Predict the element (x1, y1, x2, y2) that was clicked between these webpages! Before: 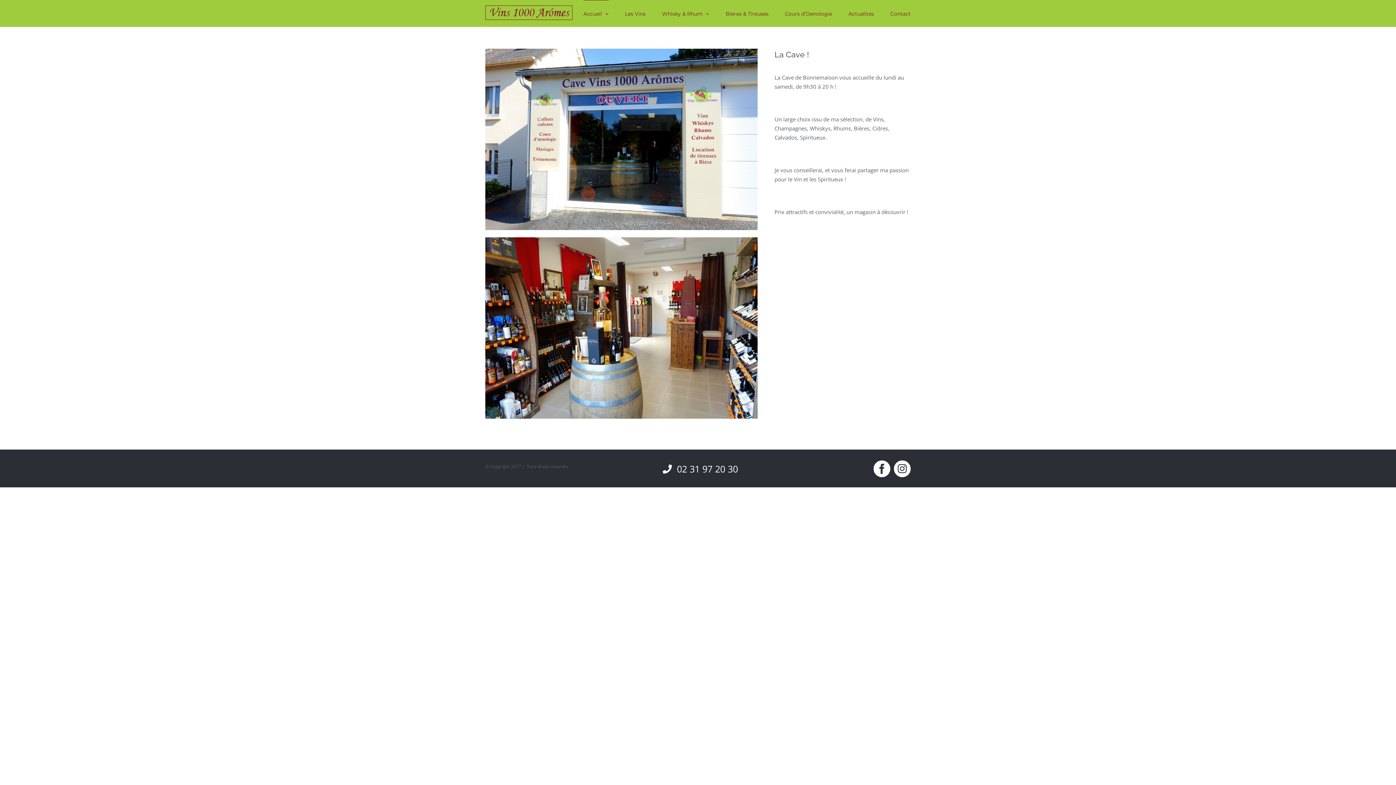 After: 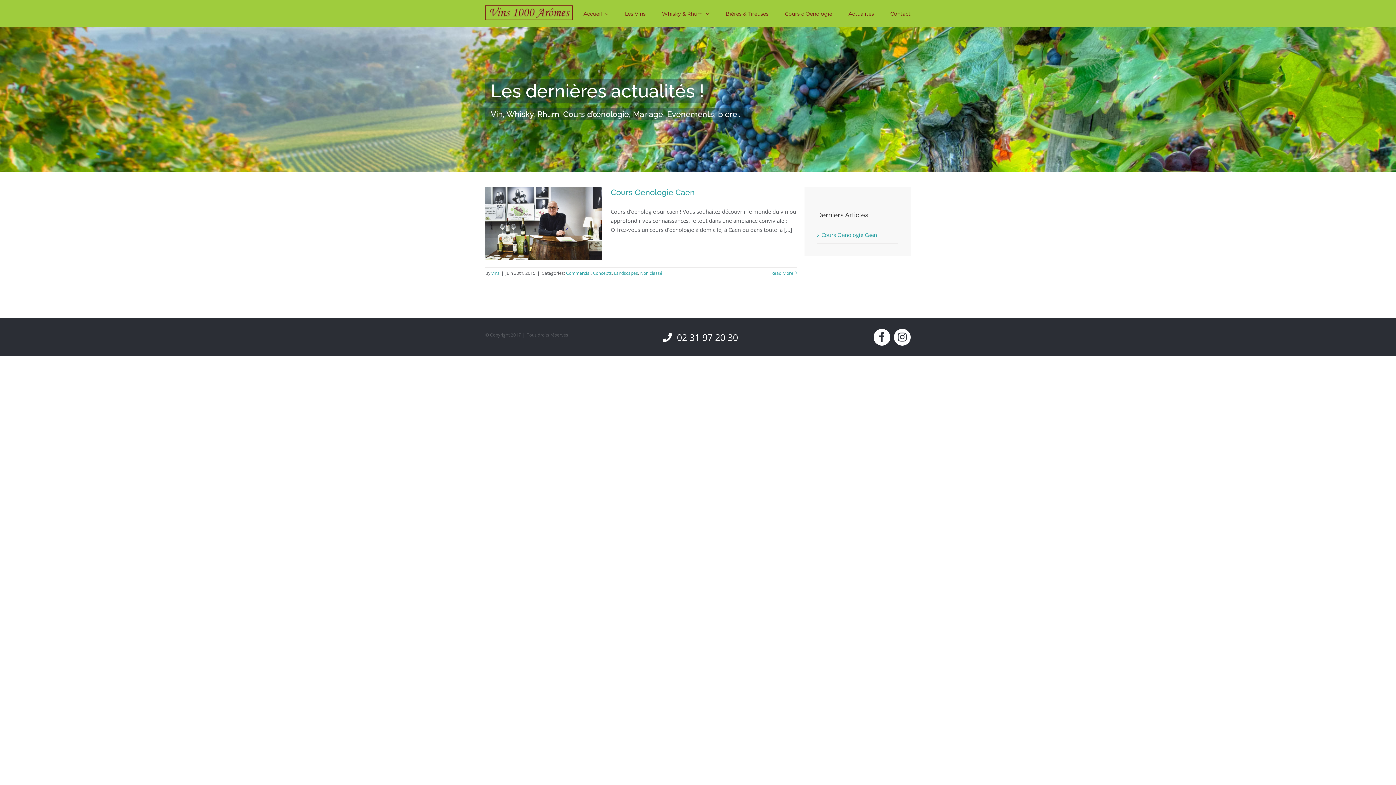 Action: label: Actualités bbox: (848, 0, 874, 26)